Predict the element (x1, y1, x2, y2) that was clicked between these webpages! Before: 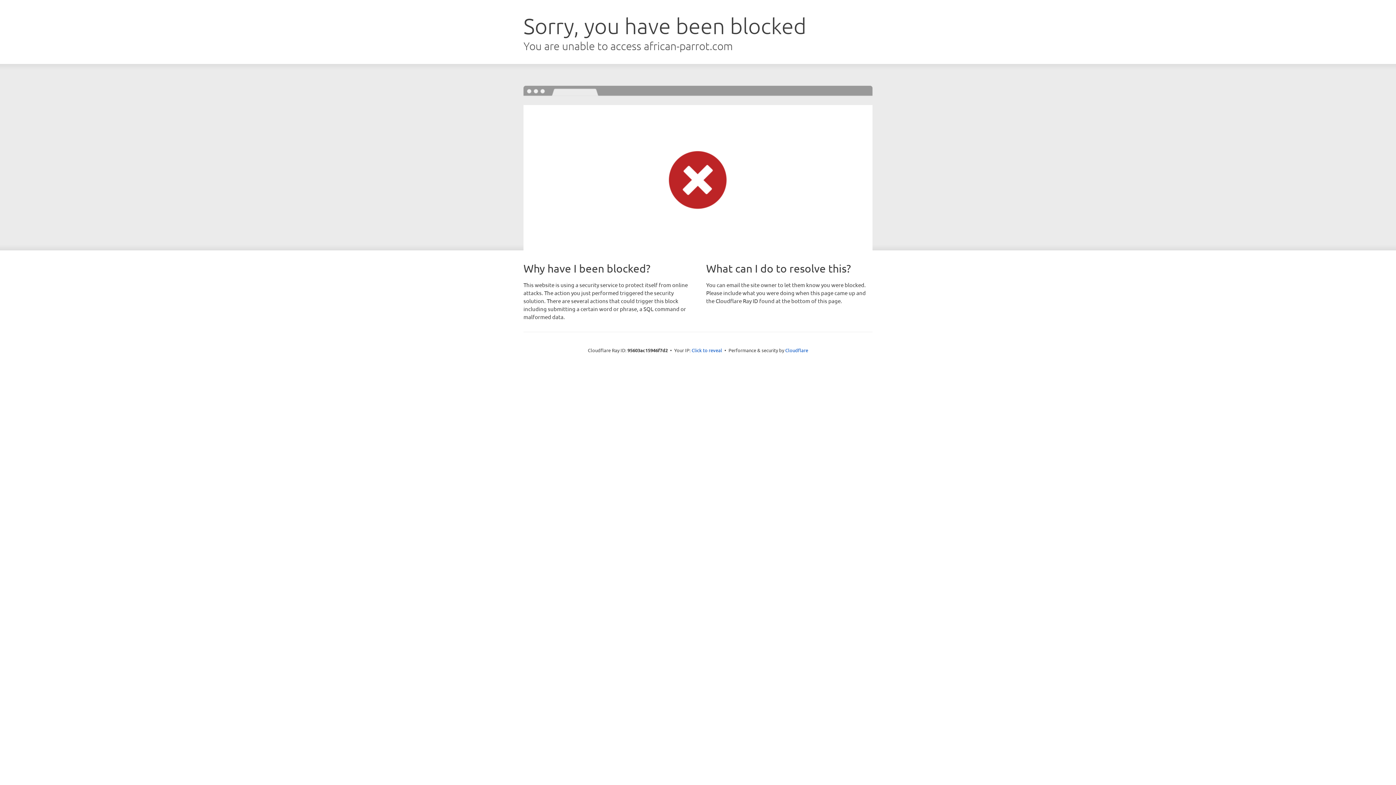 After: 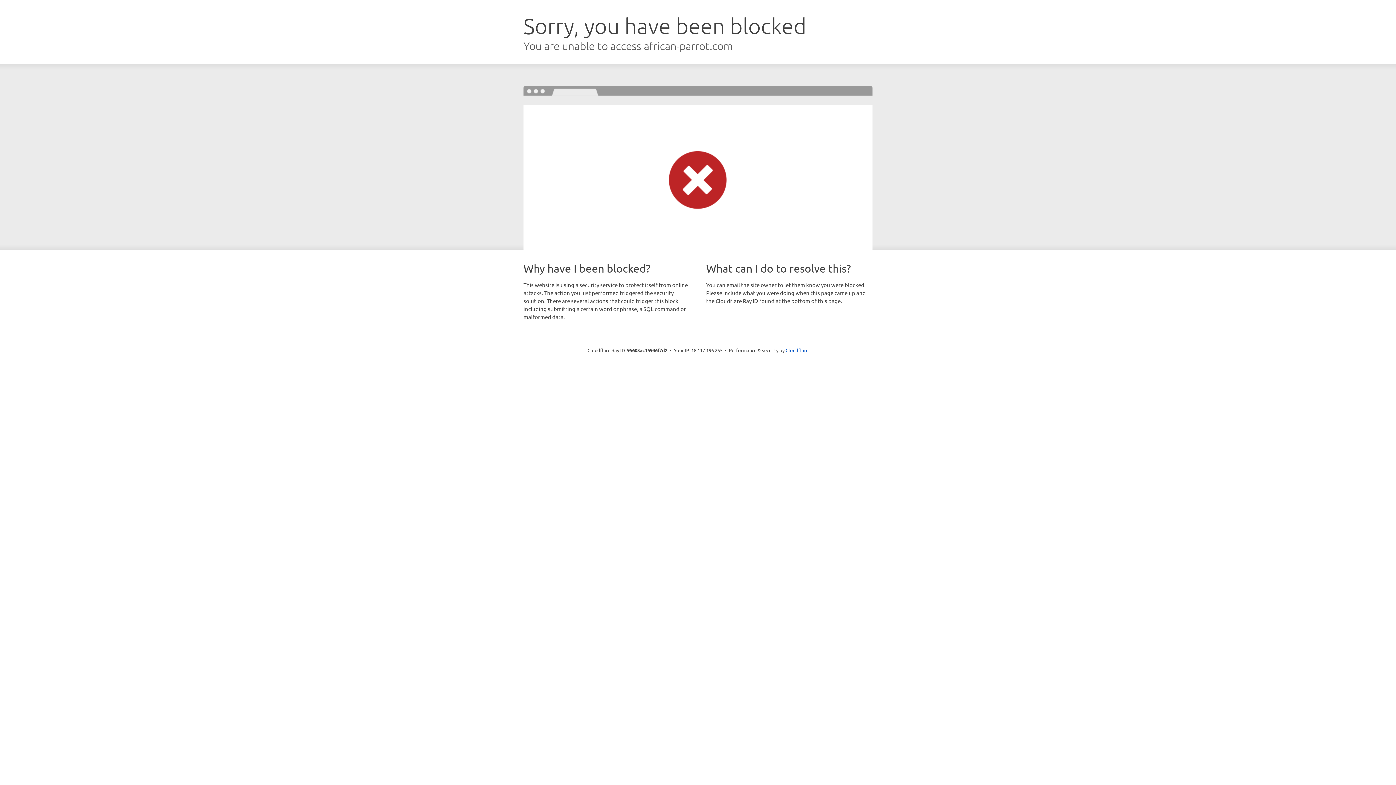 Action: label: Click to reveal bbox: (691, 346, 722, 353)